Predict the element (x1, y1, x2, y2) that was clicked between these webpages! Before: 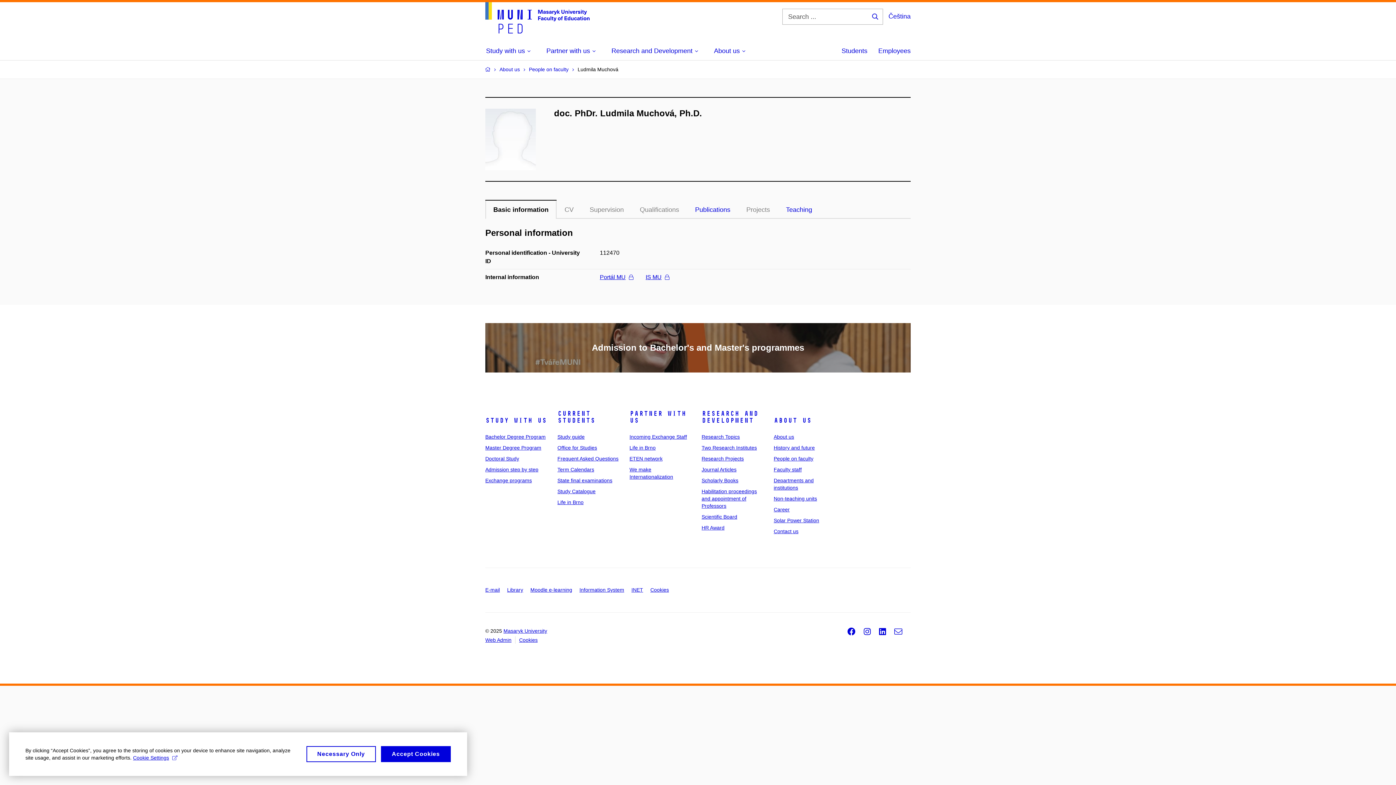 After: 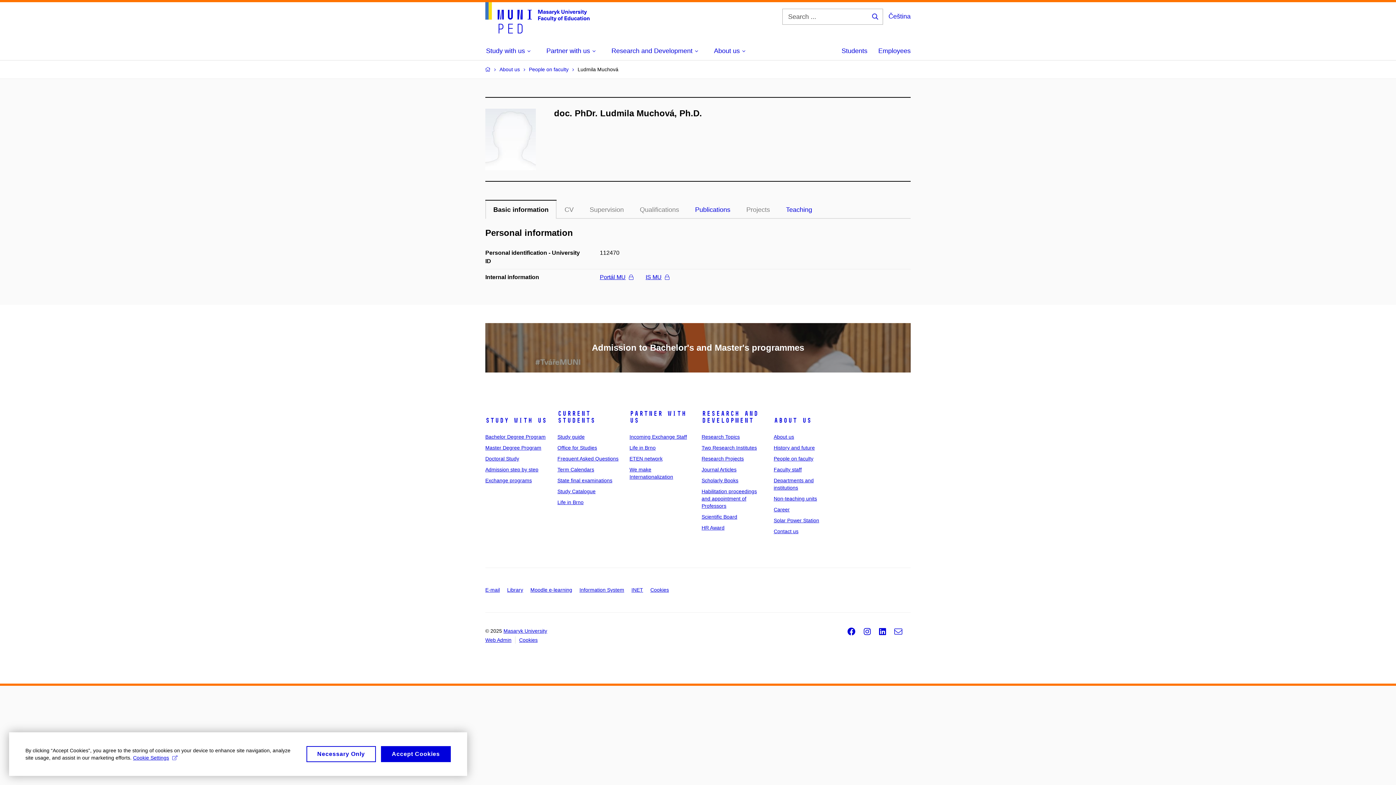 Action: bbox: (632, 200, 687, 218) label: Qualifications